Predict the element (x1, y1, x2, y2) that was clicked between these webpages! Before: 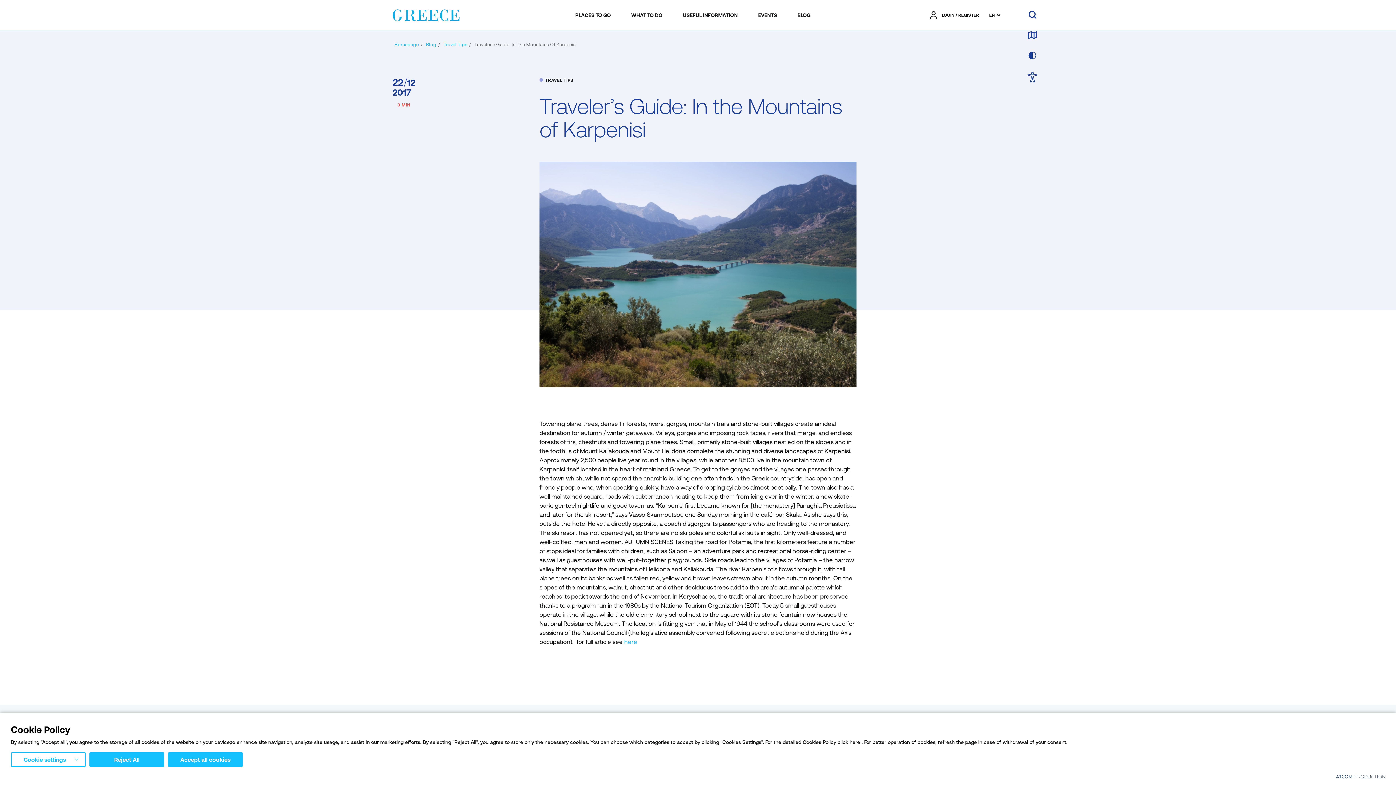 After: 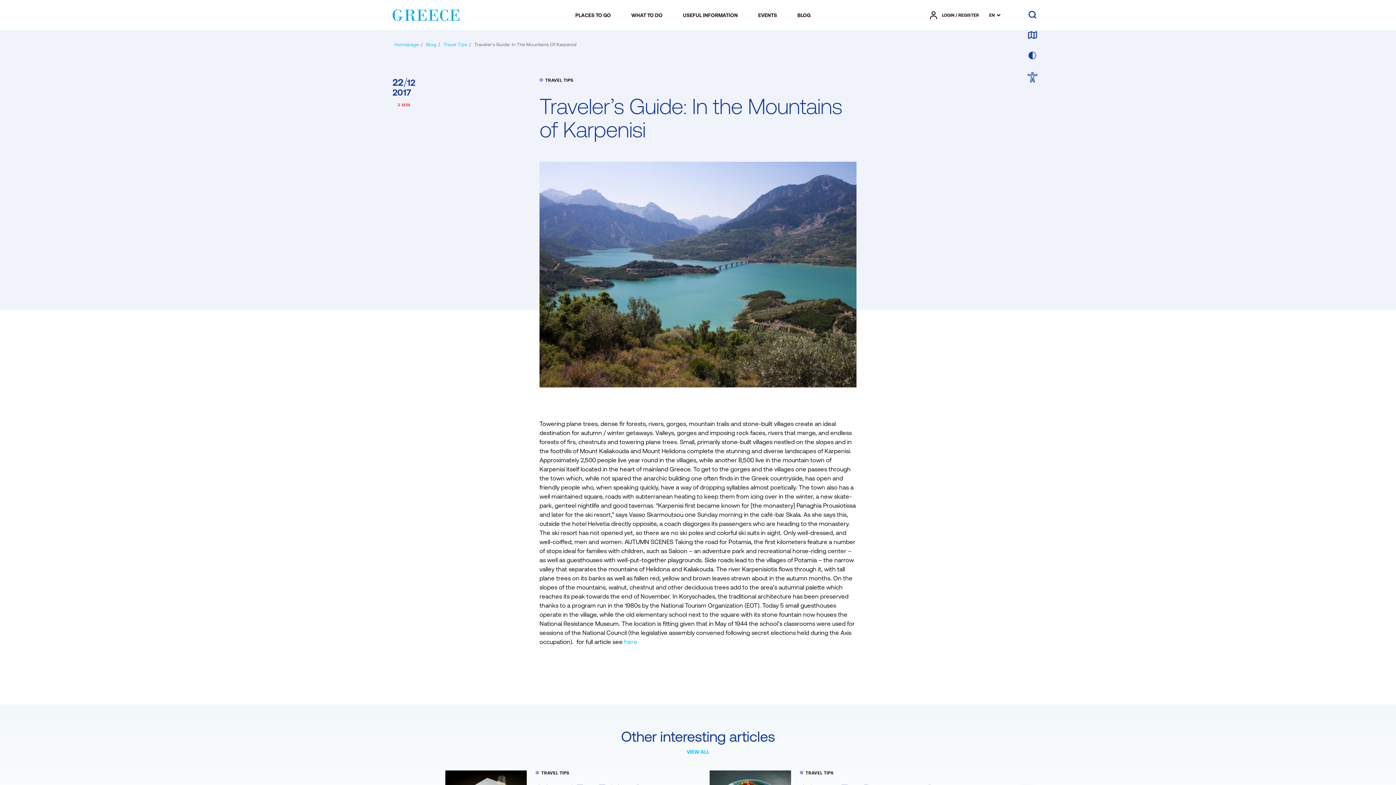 Action: bbox: (168, 752, 242, 767) label: Accept all cookies